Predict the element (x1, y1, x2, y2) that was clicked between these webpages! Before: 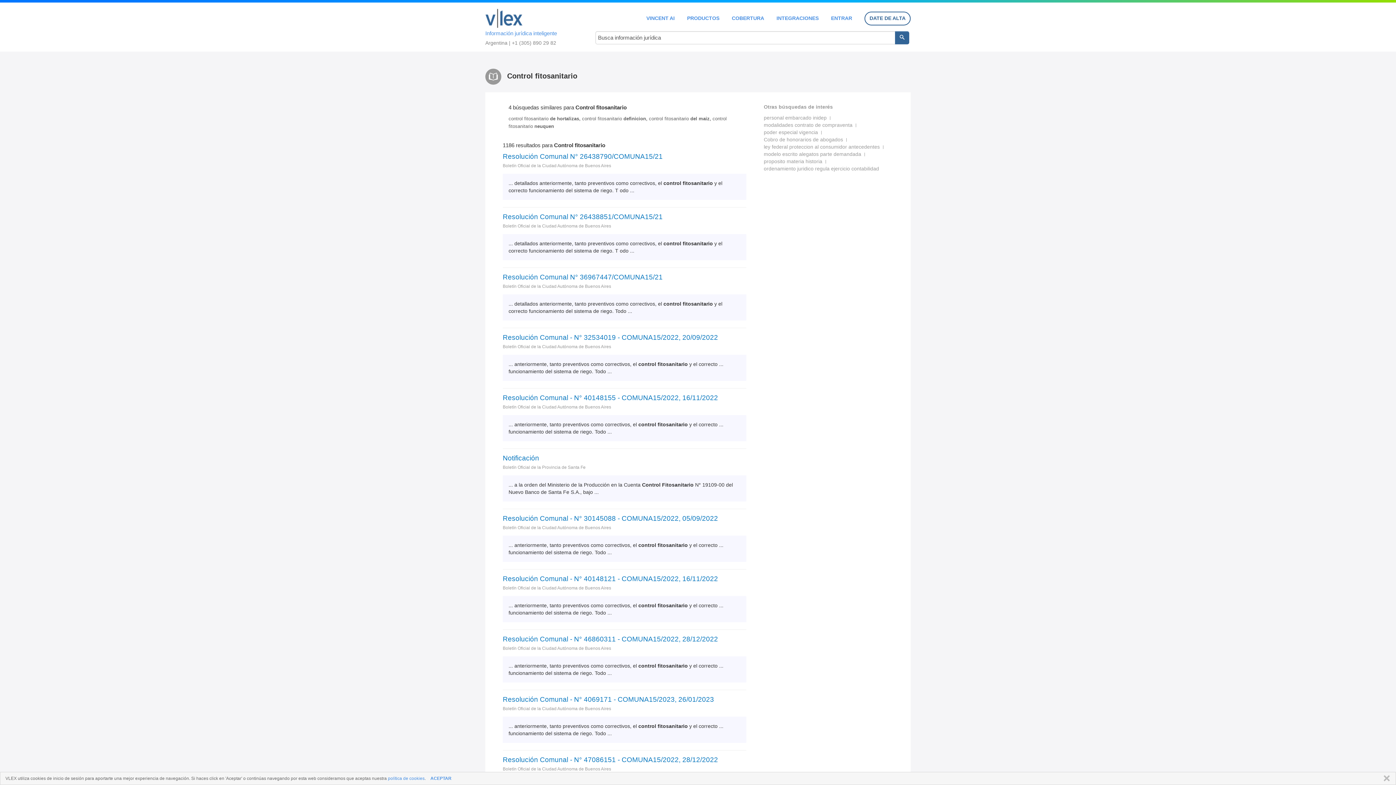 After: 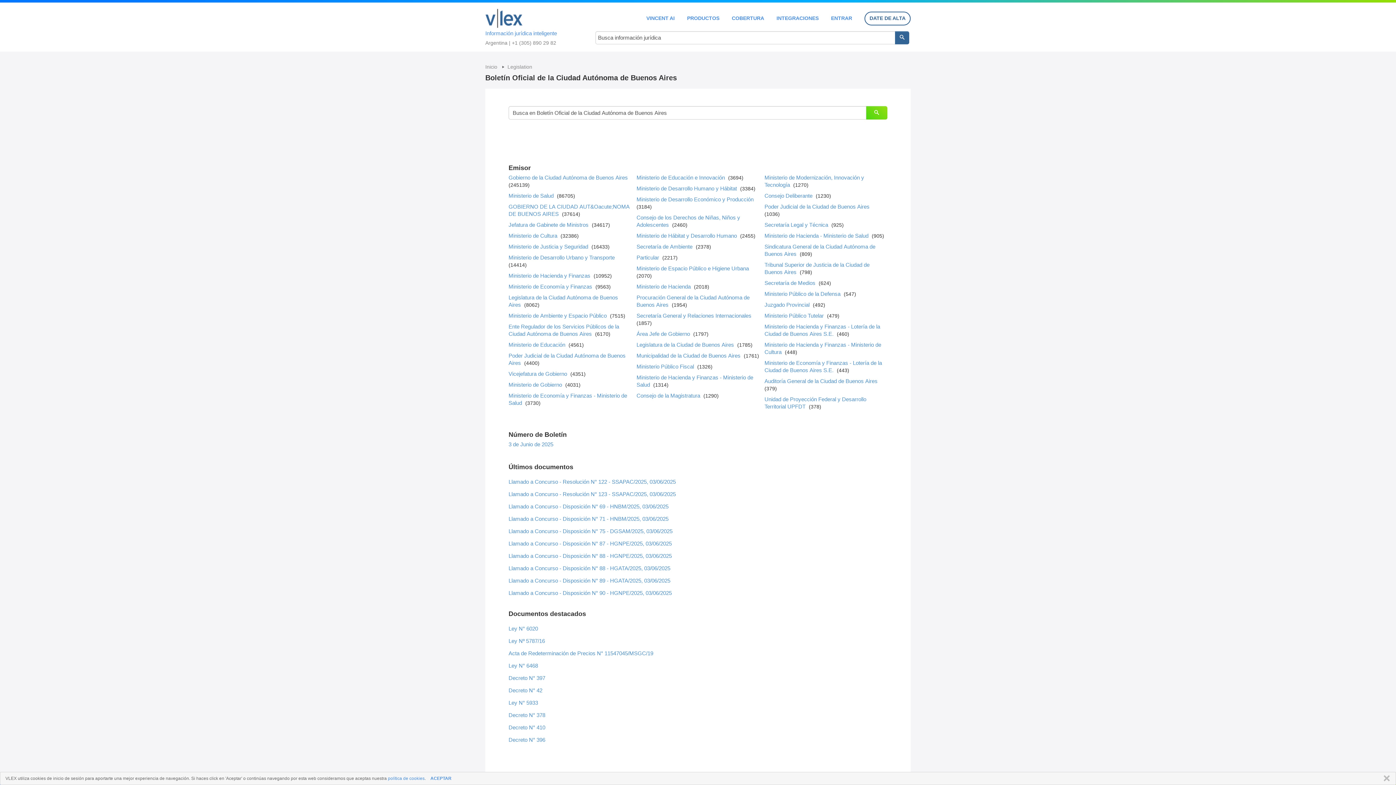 Action: bbox: (502, 646, 611, 651) label: Boletín Oficial de la Ciudad Autónoma de Buenos Aires